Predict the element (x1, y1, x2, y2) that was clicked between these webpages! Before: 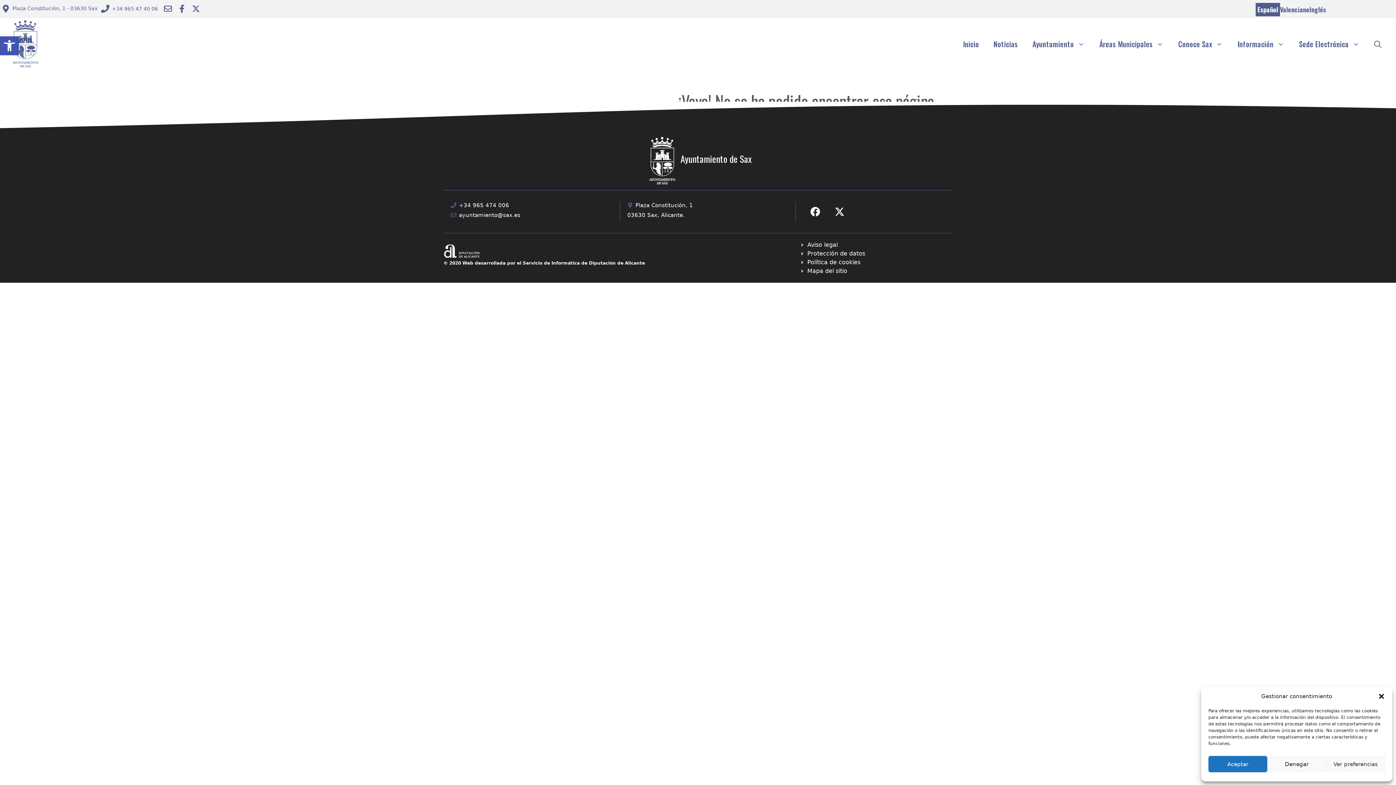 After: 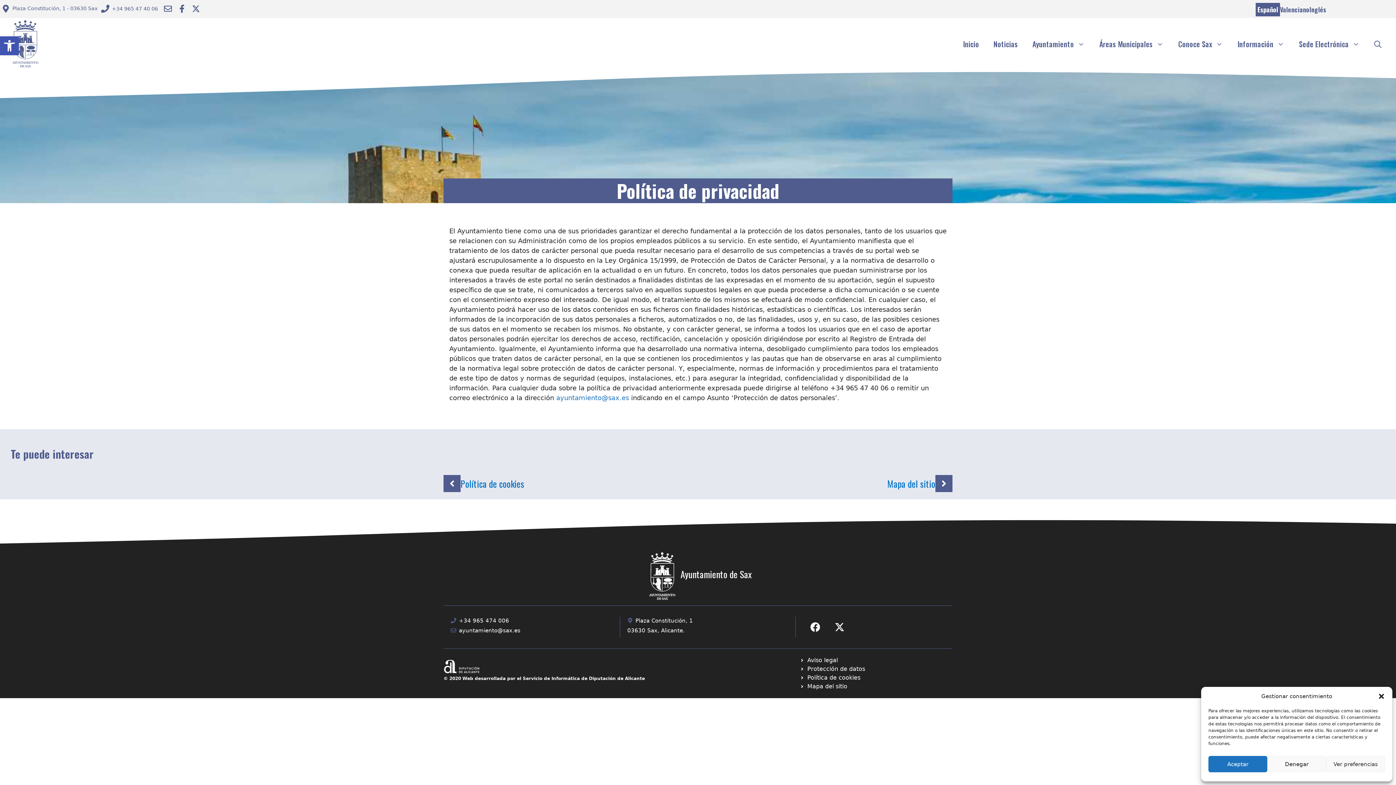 Action: bbox: (800, 249, 865, 258) label: Ir a página política de cookies. Abre en nueva pestaña